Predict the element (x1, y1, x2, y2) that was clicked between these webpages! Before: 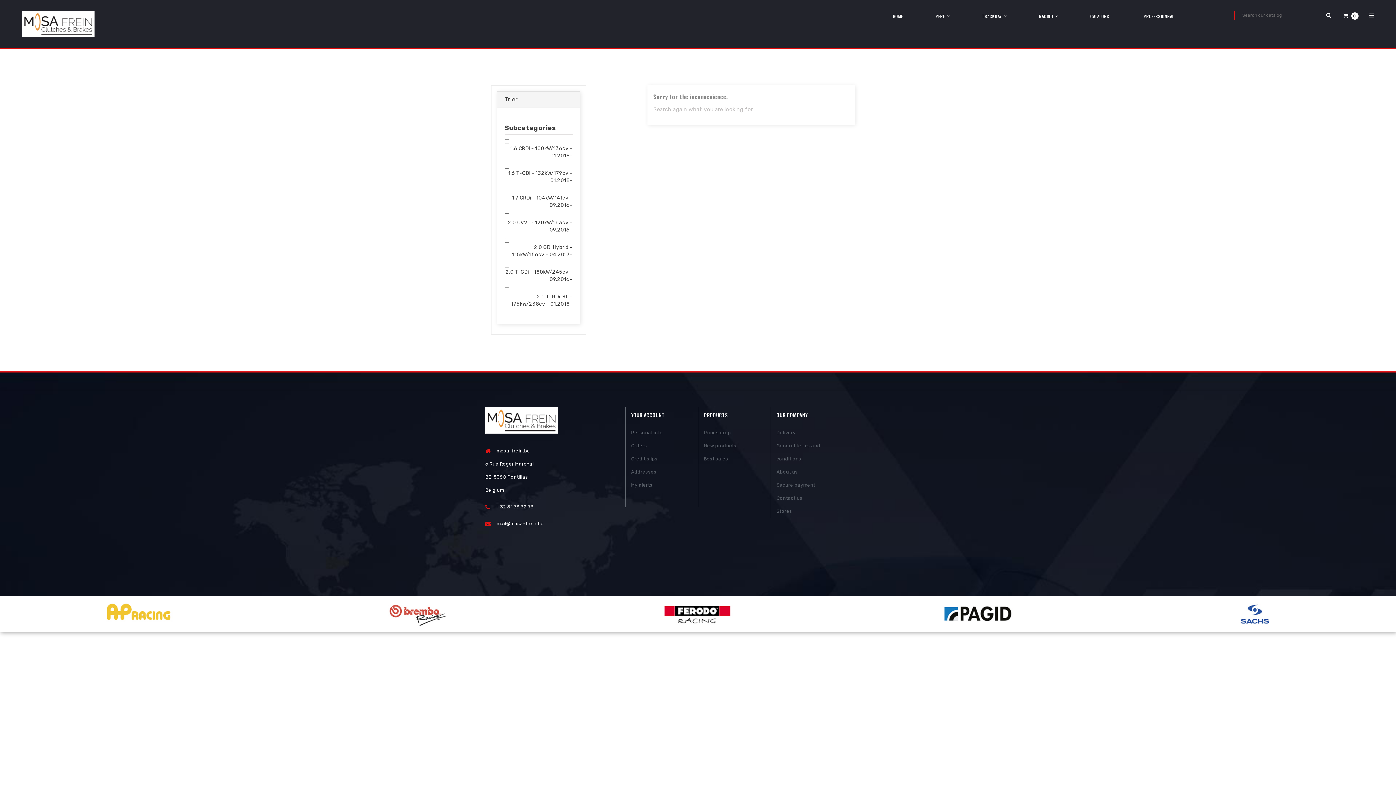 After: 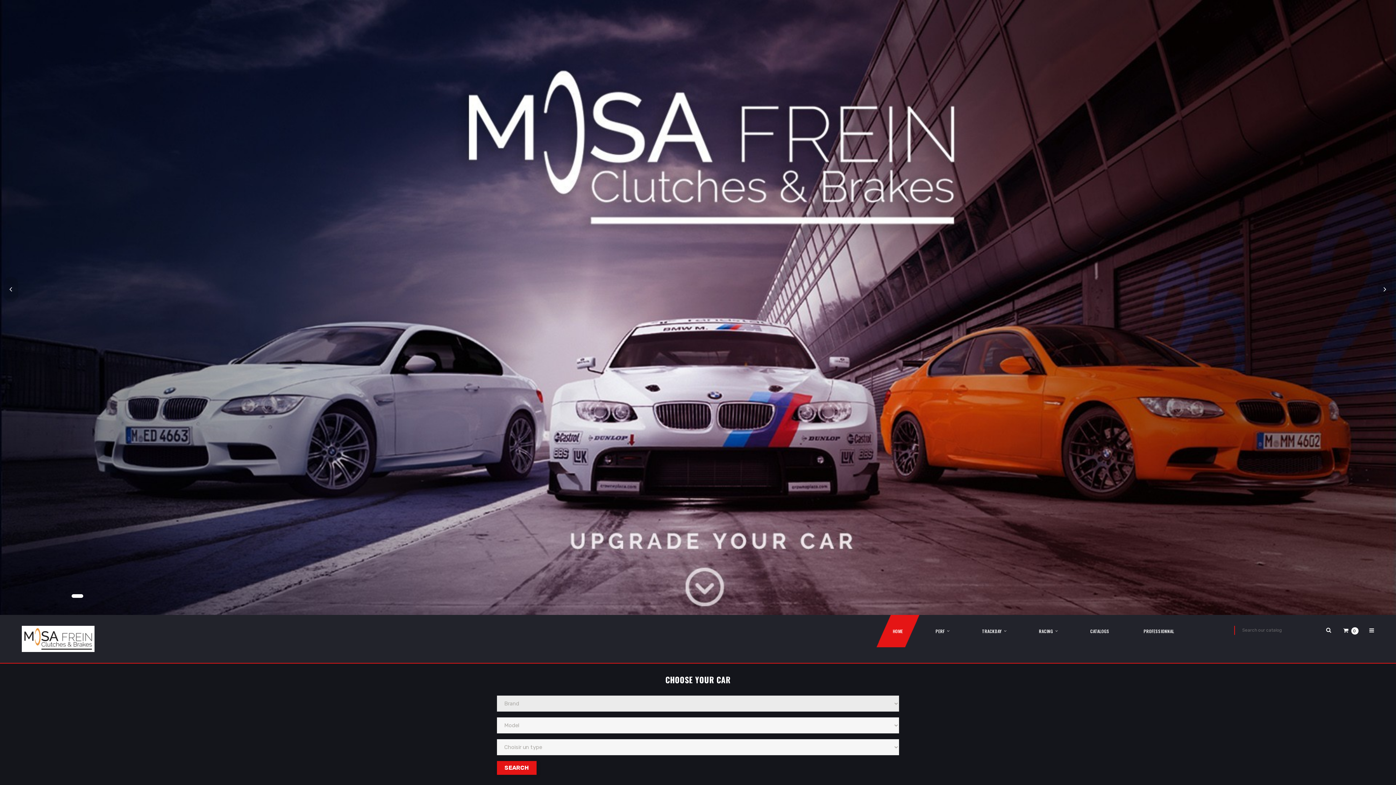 Action: bbox: (876, 0, 919, 32) label: HOME